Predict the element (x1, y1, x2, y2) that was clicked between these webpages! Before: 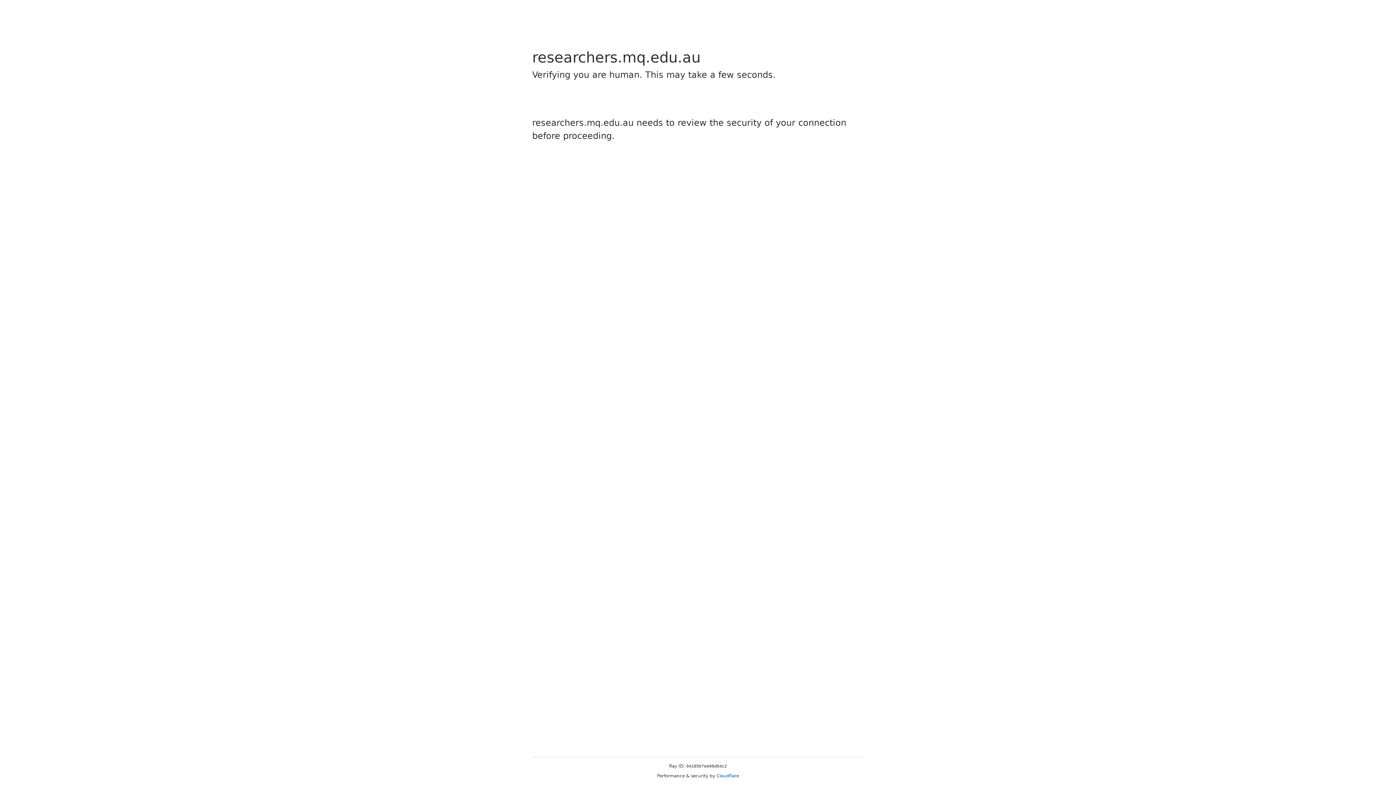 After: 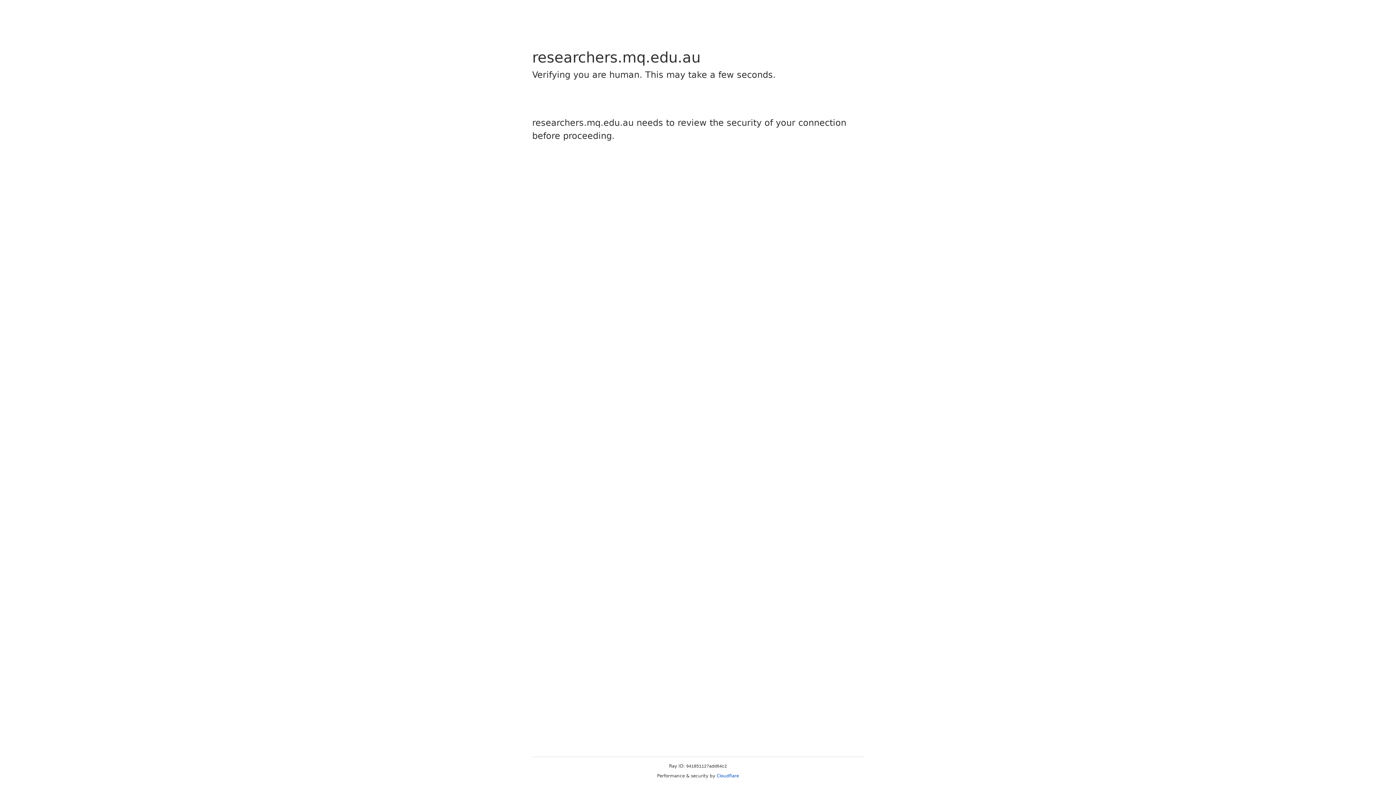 Action: bbox: (716, 773, 739, 778) label: Cloudflare